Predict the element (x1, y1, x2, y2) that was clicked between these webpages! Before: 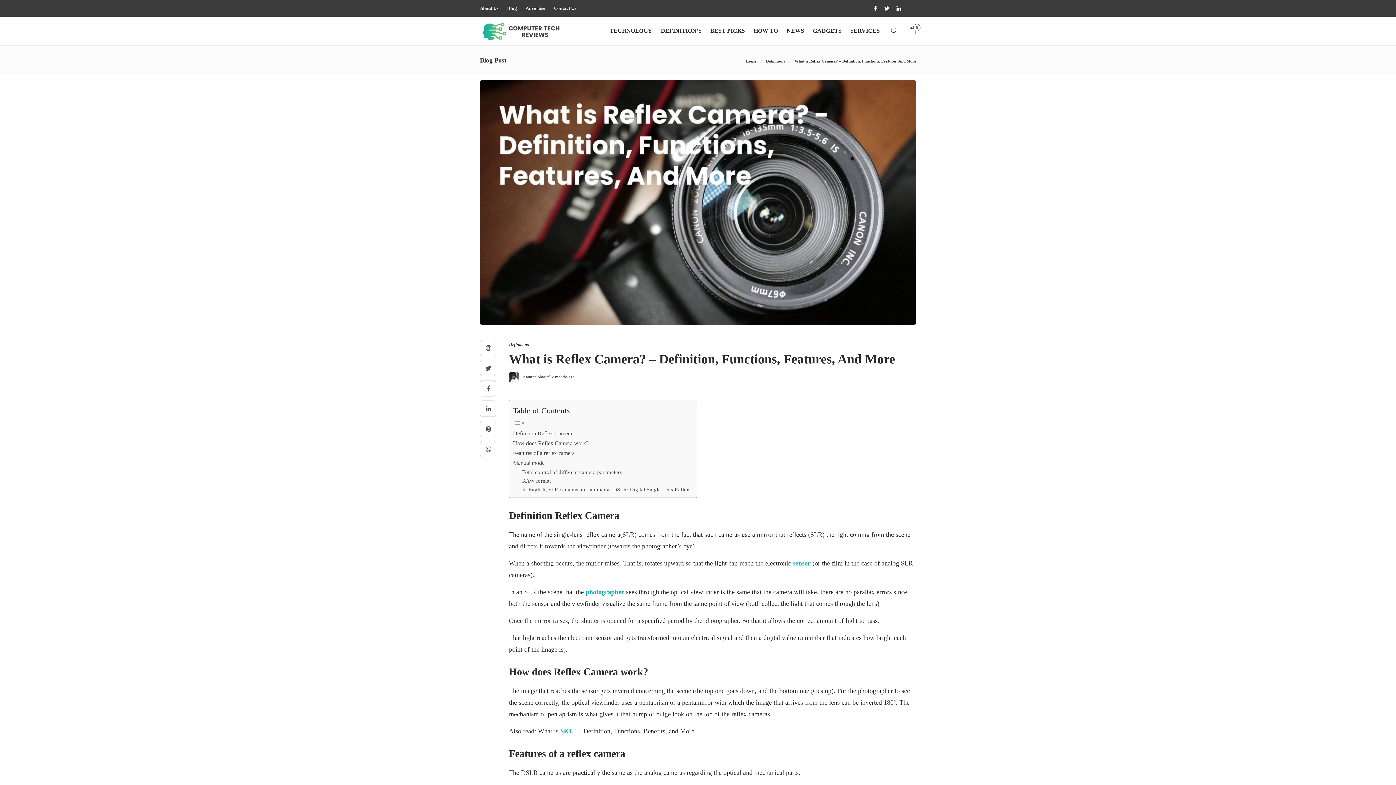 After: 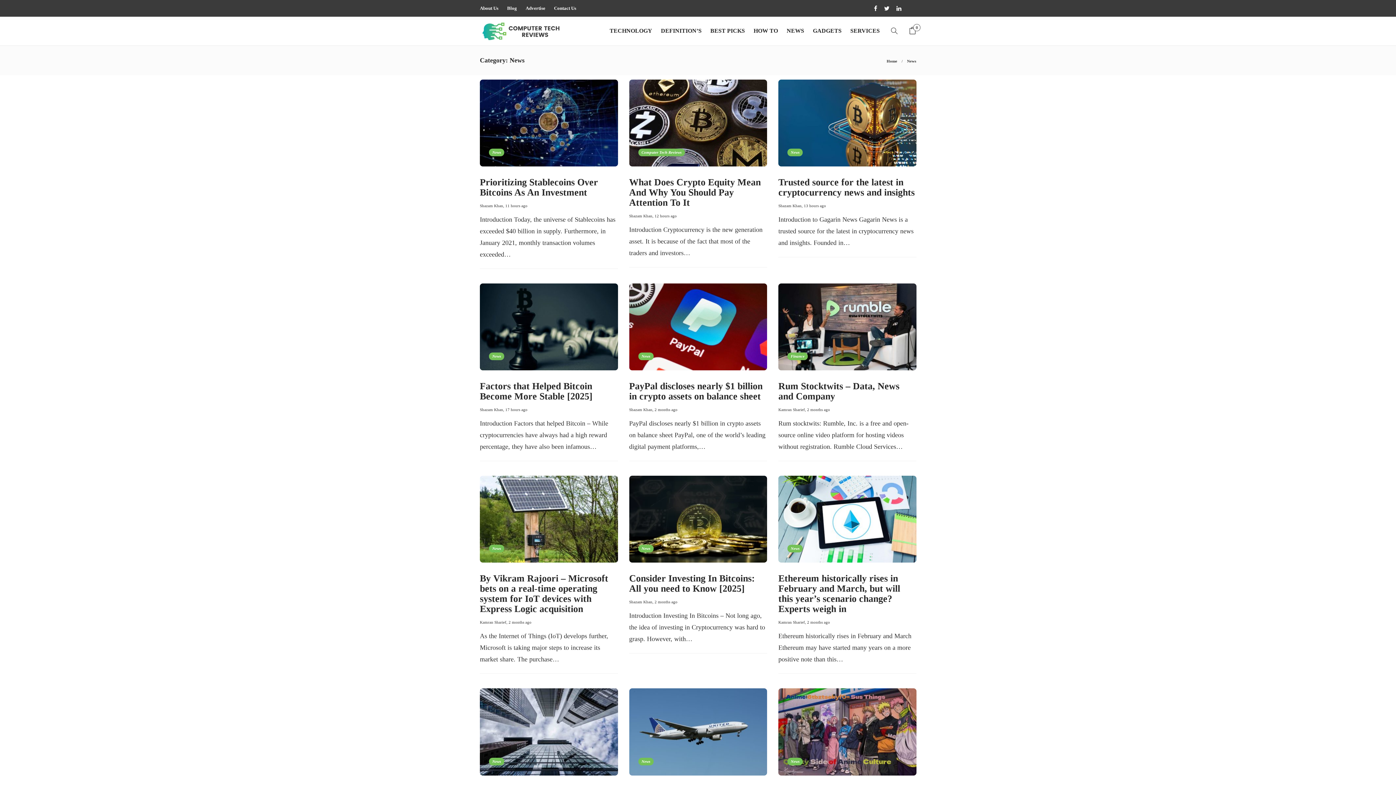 Action: bbox: (786, 17, 804, 44) label: NEWS